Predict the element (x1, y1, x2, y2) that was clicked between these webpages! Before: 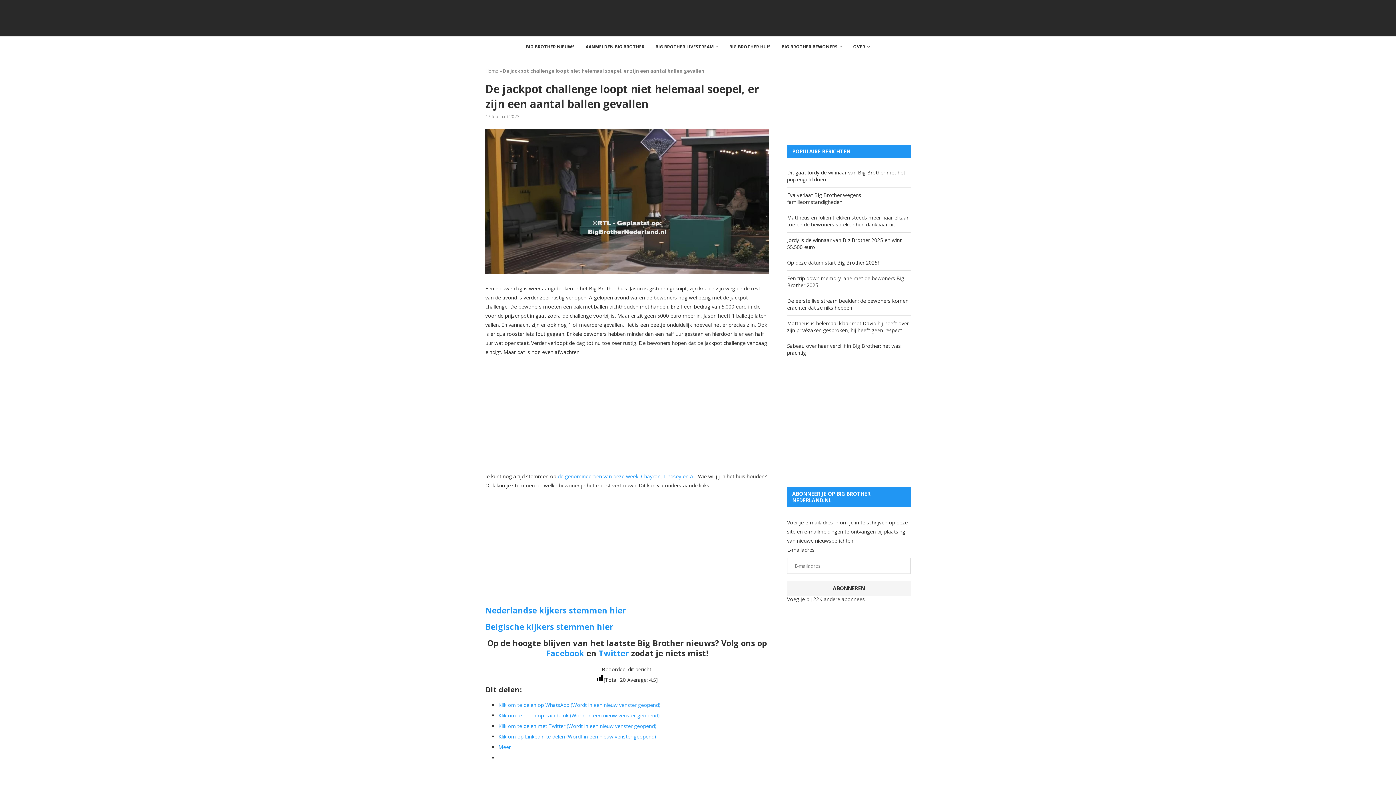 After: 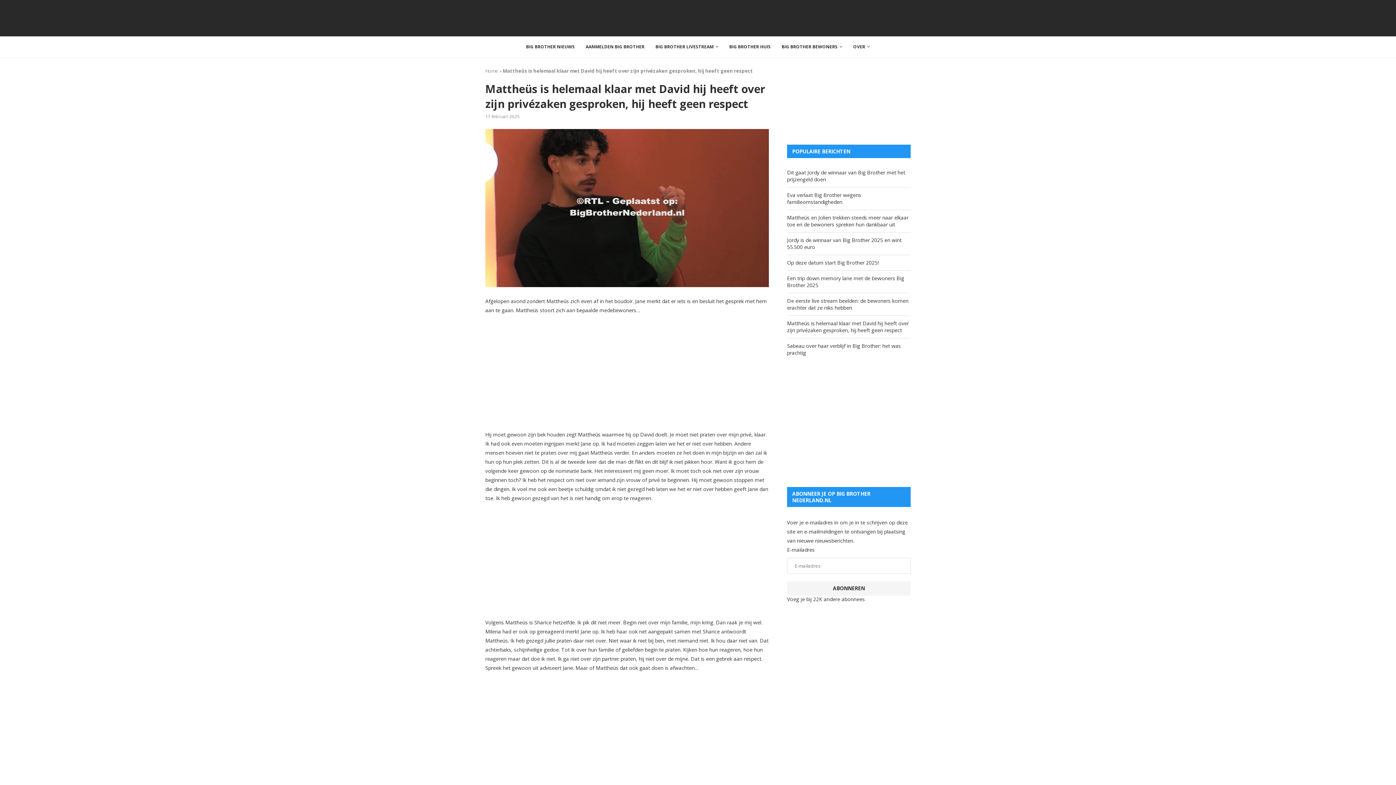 Action: label: Mattheüs is helemaal klaar met David hij heeft over zijn privézaken gesproken, hij heeft geen respect bbox: (787, 320, 909, 333)